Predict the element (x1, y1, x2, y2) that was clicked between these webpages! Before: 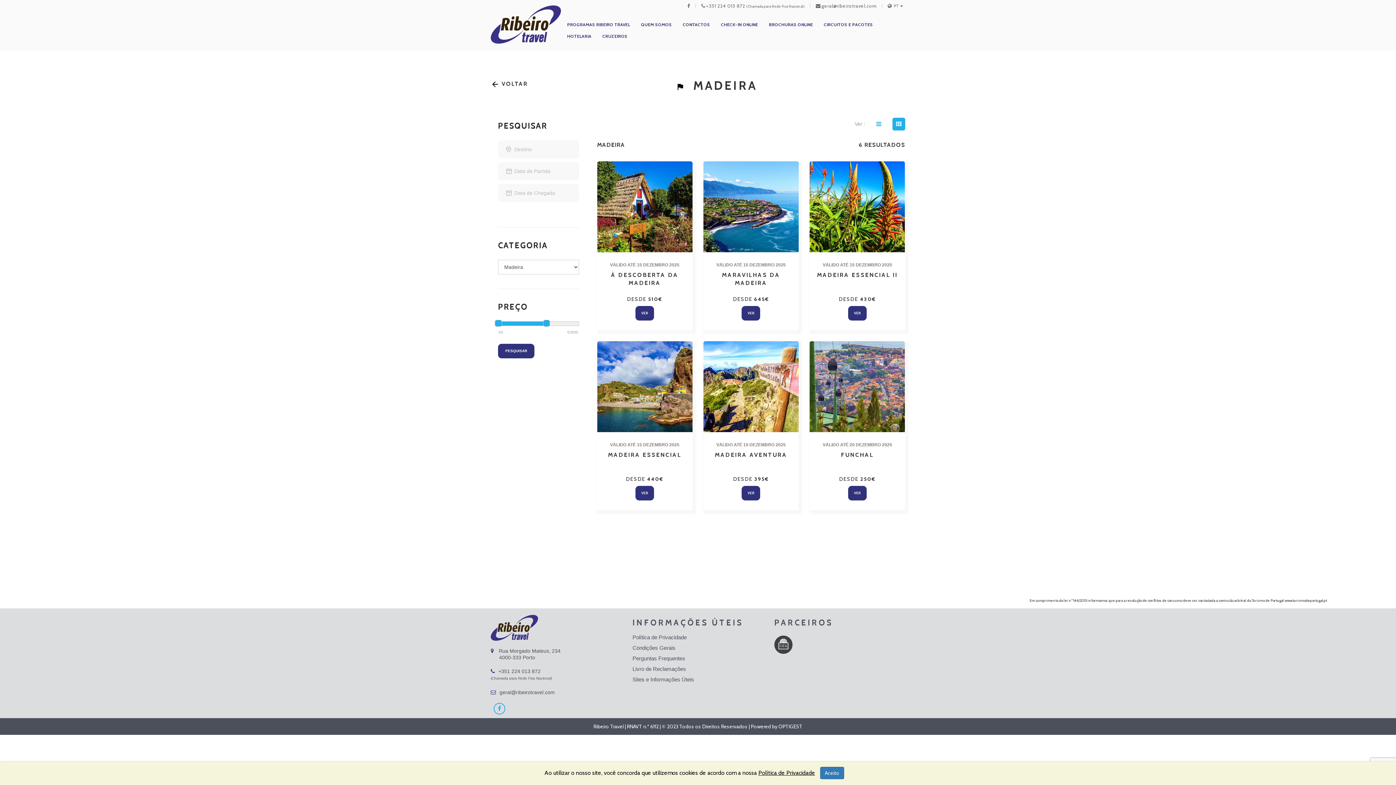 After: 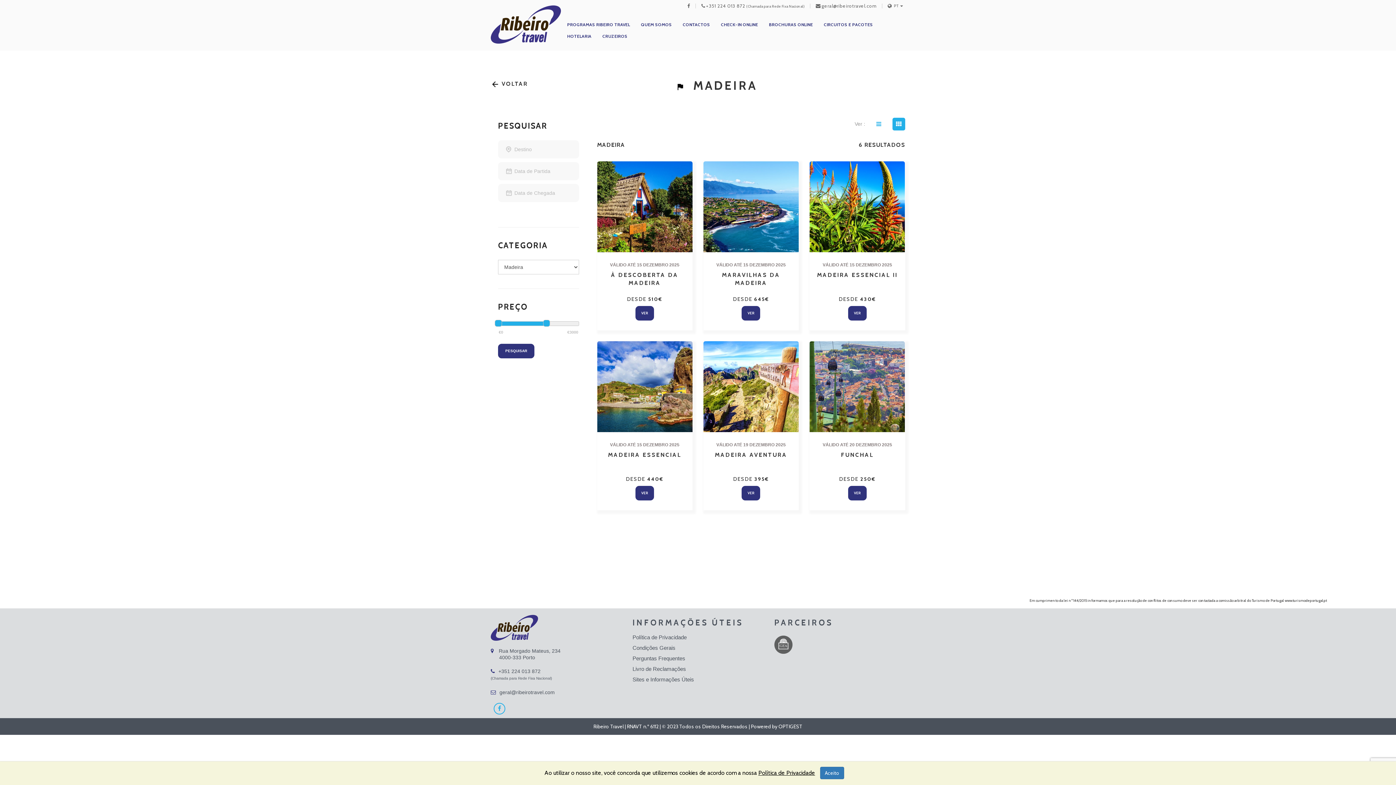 Action: bbox: (774, 649, 792, 655)